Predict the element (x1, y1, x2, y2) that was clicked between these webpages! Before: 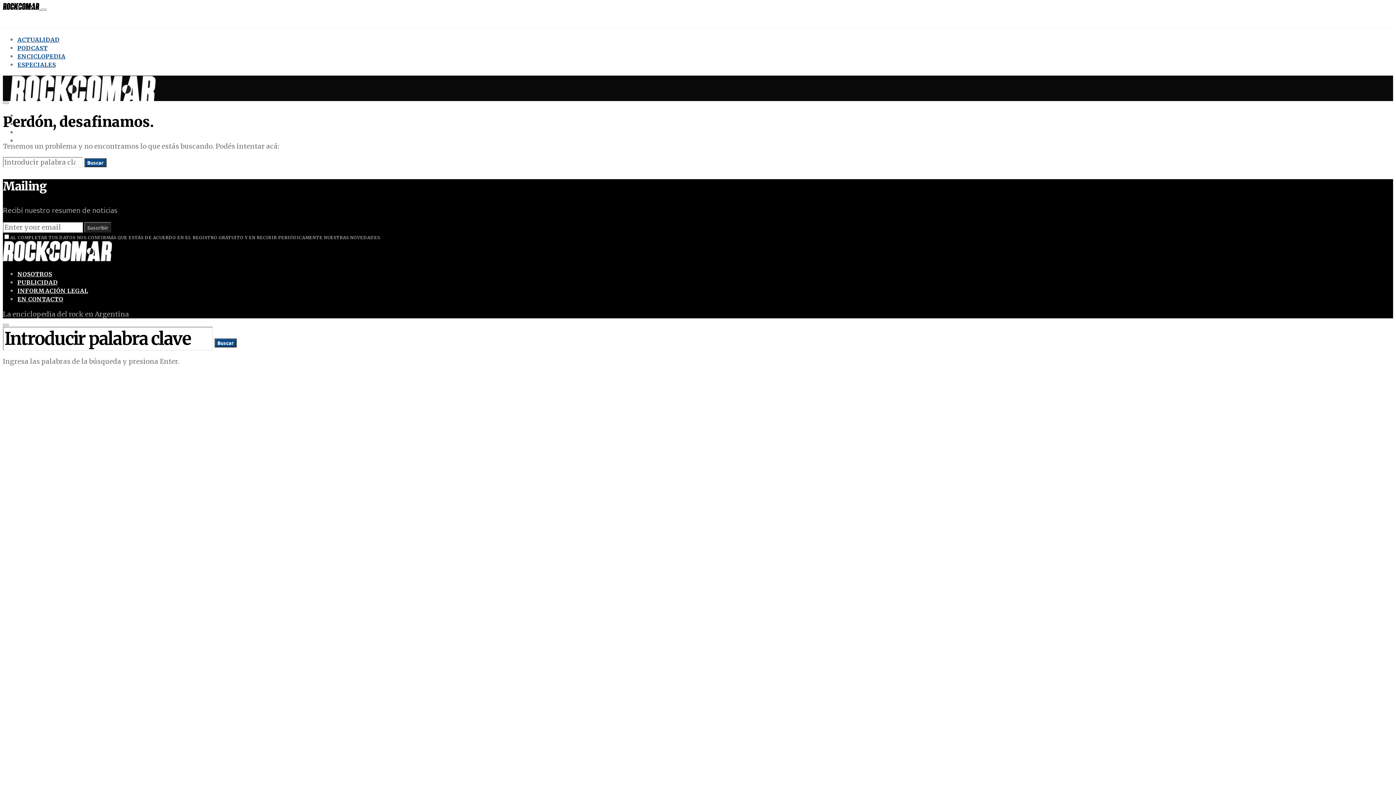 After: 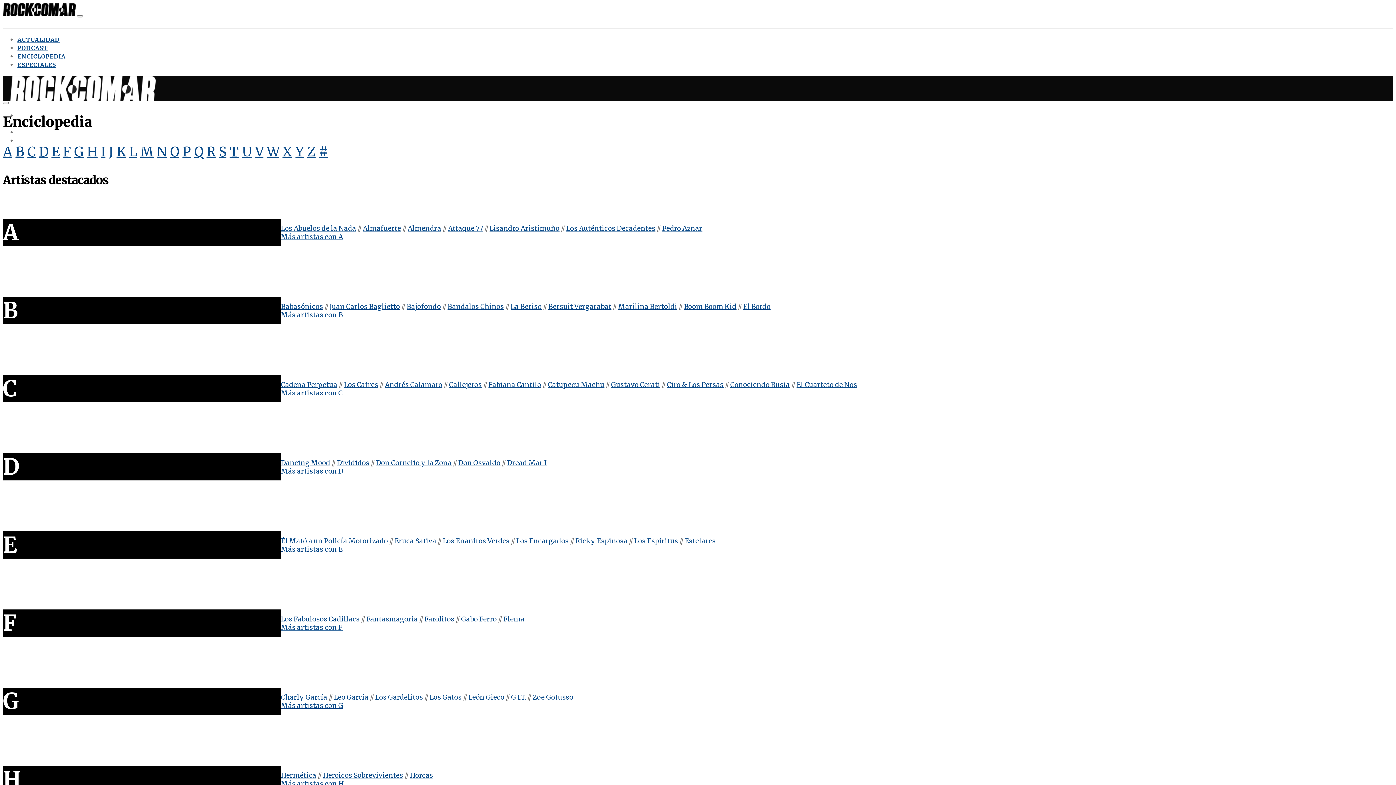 Action: label: ENCICLOPEDIA bbox: (17, 128, 65, 136)